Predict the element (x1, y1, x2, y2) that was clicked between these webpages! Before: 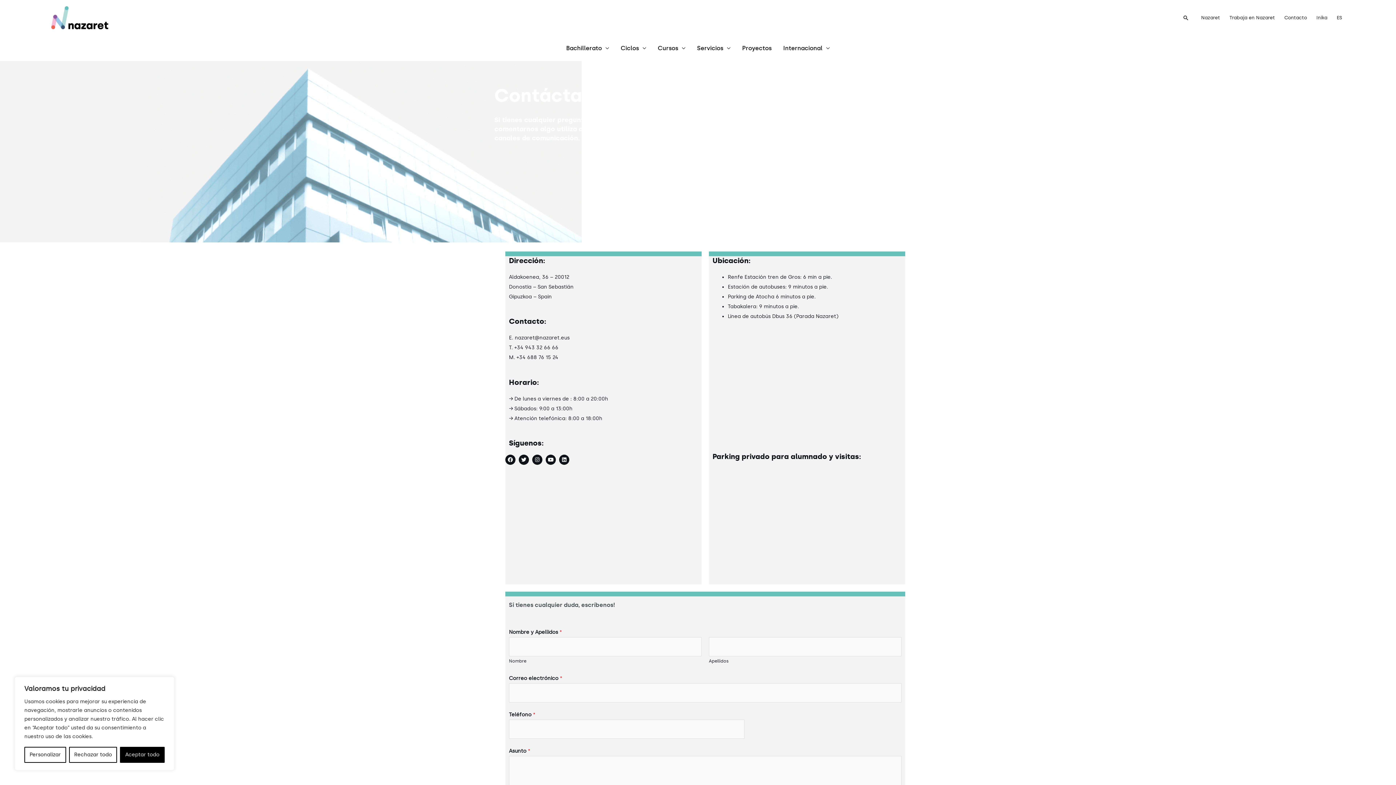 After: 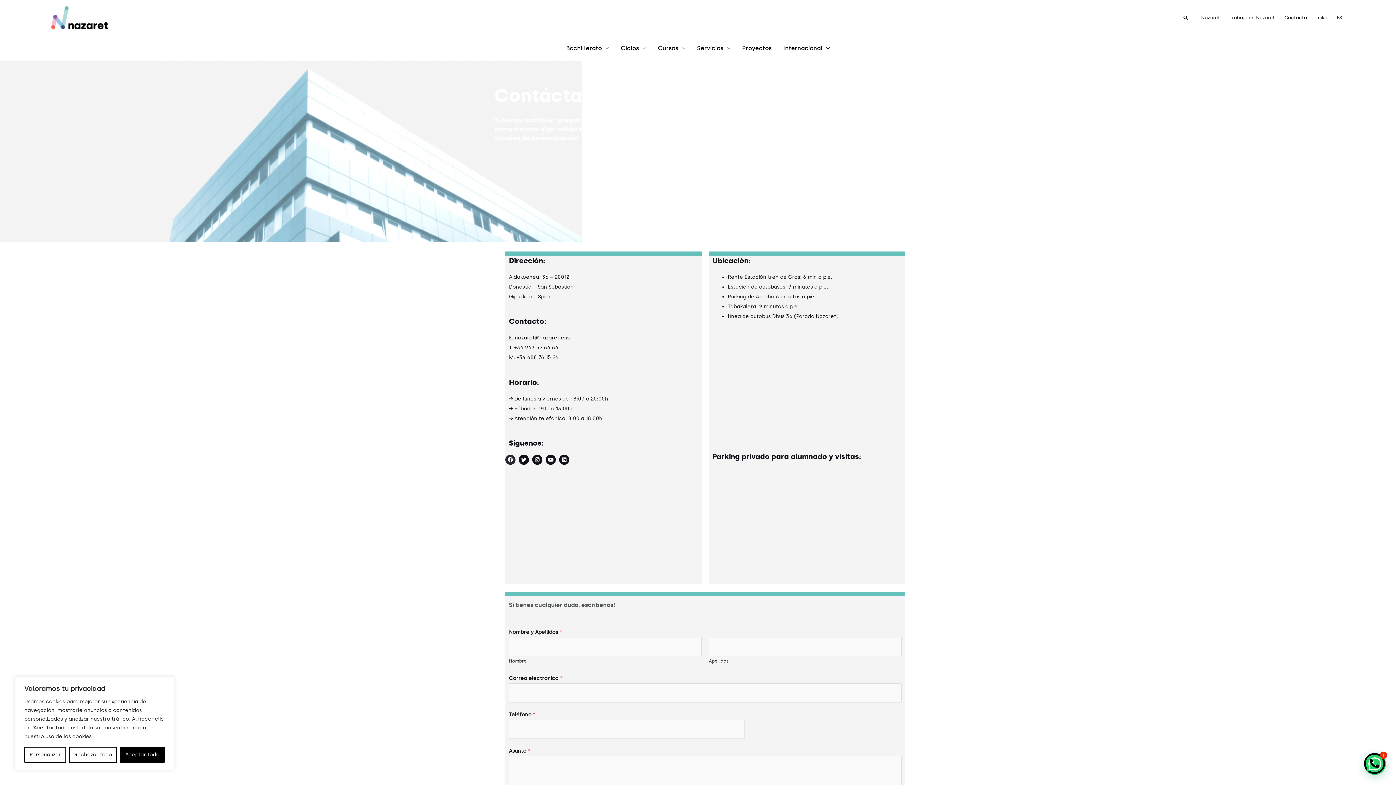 Action: label: Facebook bbox: (505, 454, 515, 465)